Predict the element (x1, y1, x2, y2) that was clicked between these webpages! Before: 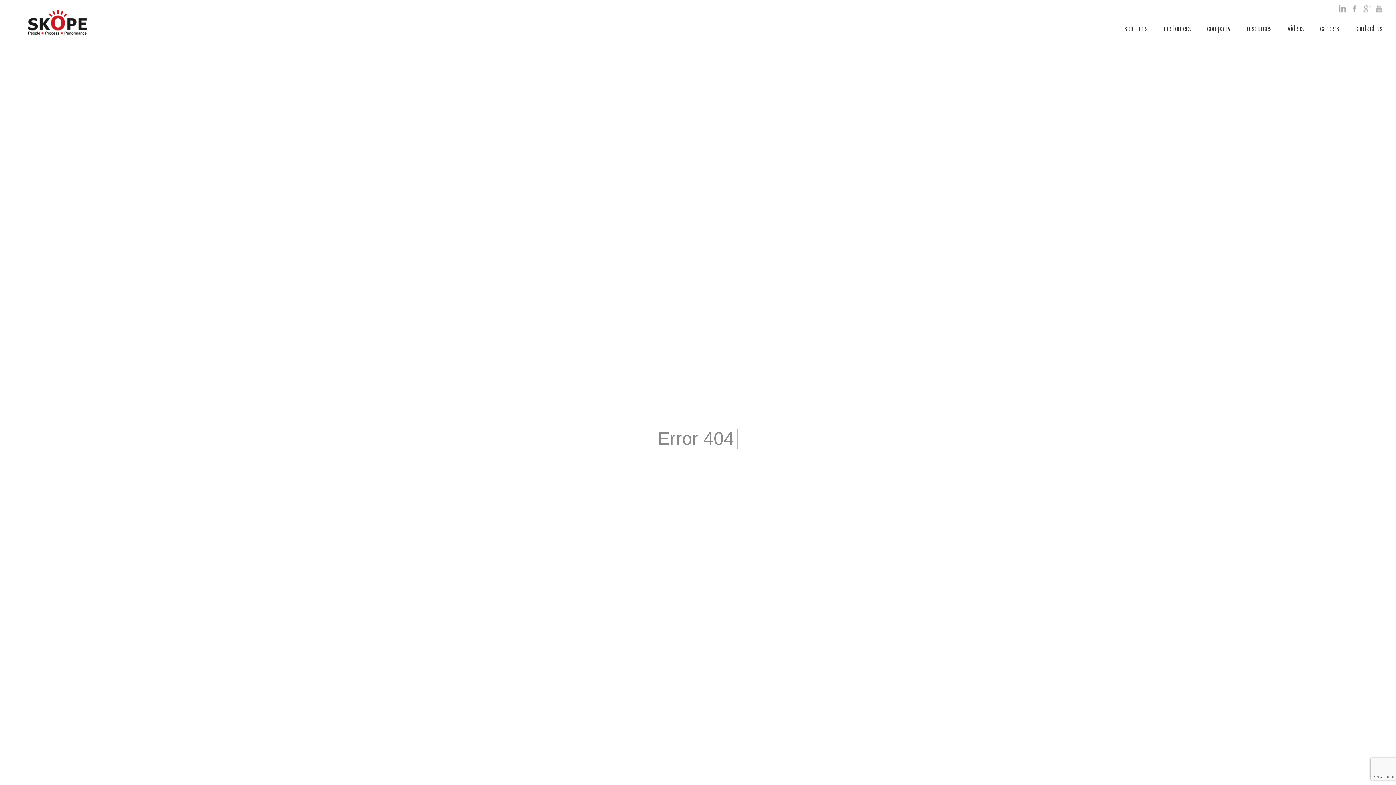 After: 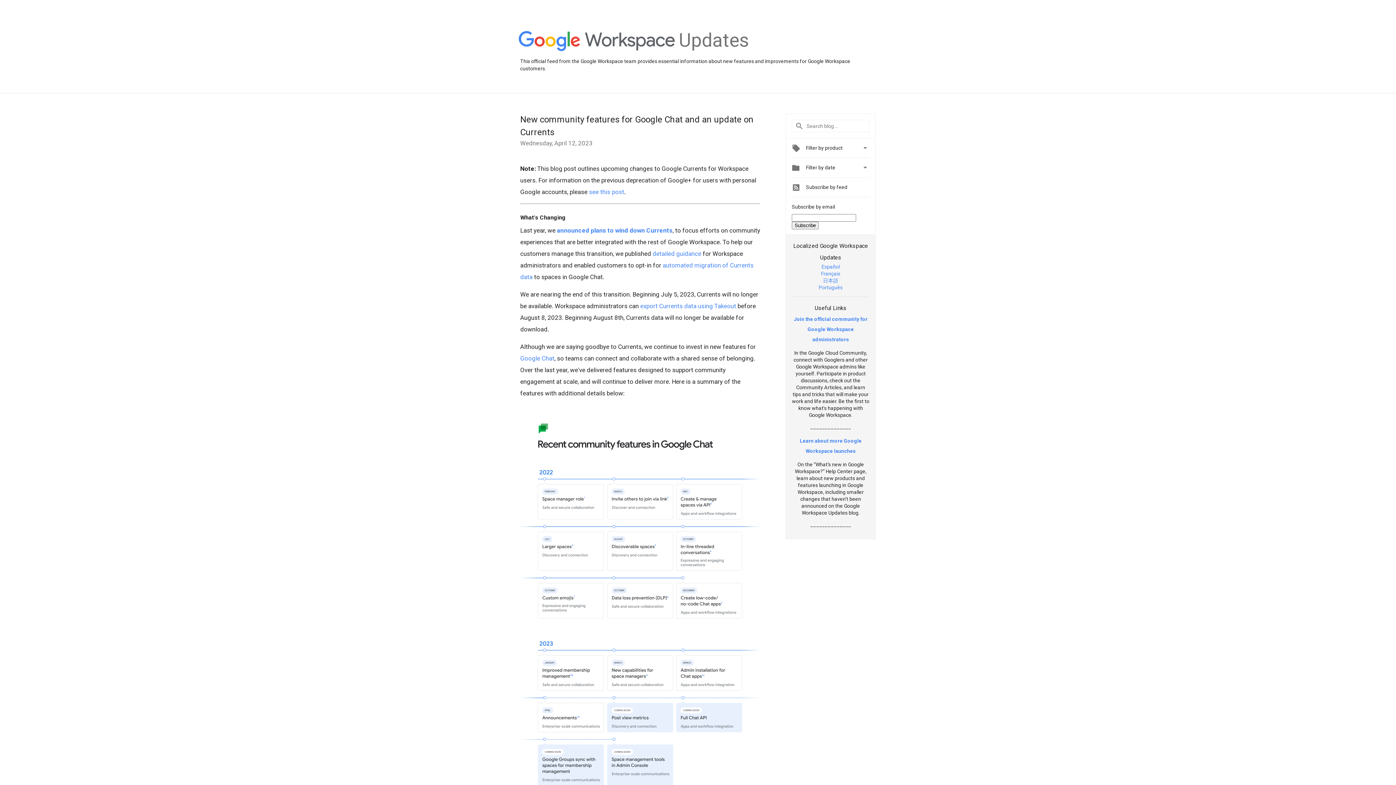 Action: bbox: (1363, 4, 1372, 13) label: google +